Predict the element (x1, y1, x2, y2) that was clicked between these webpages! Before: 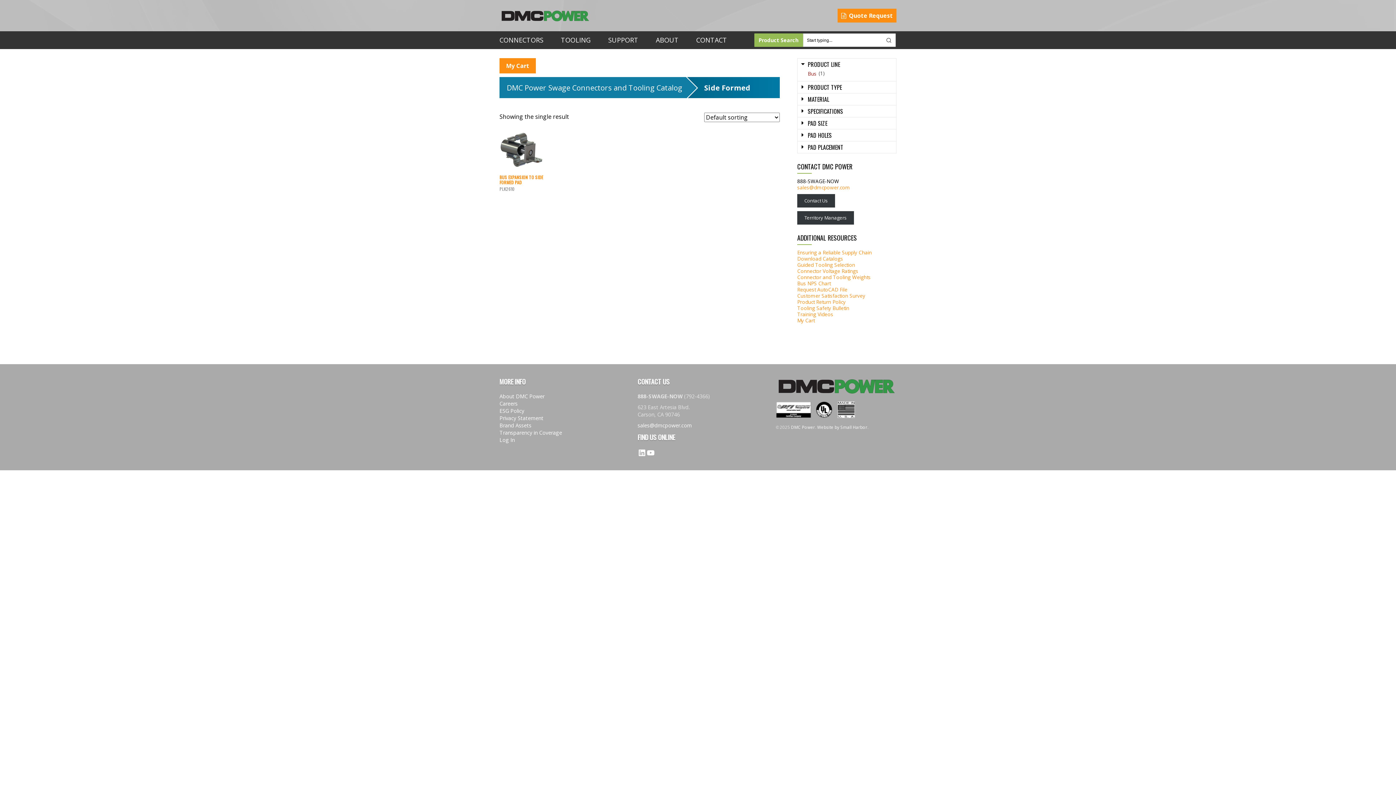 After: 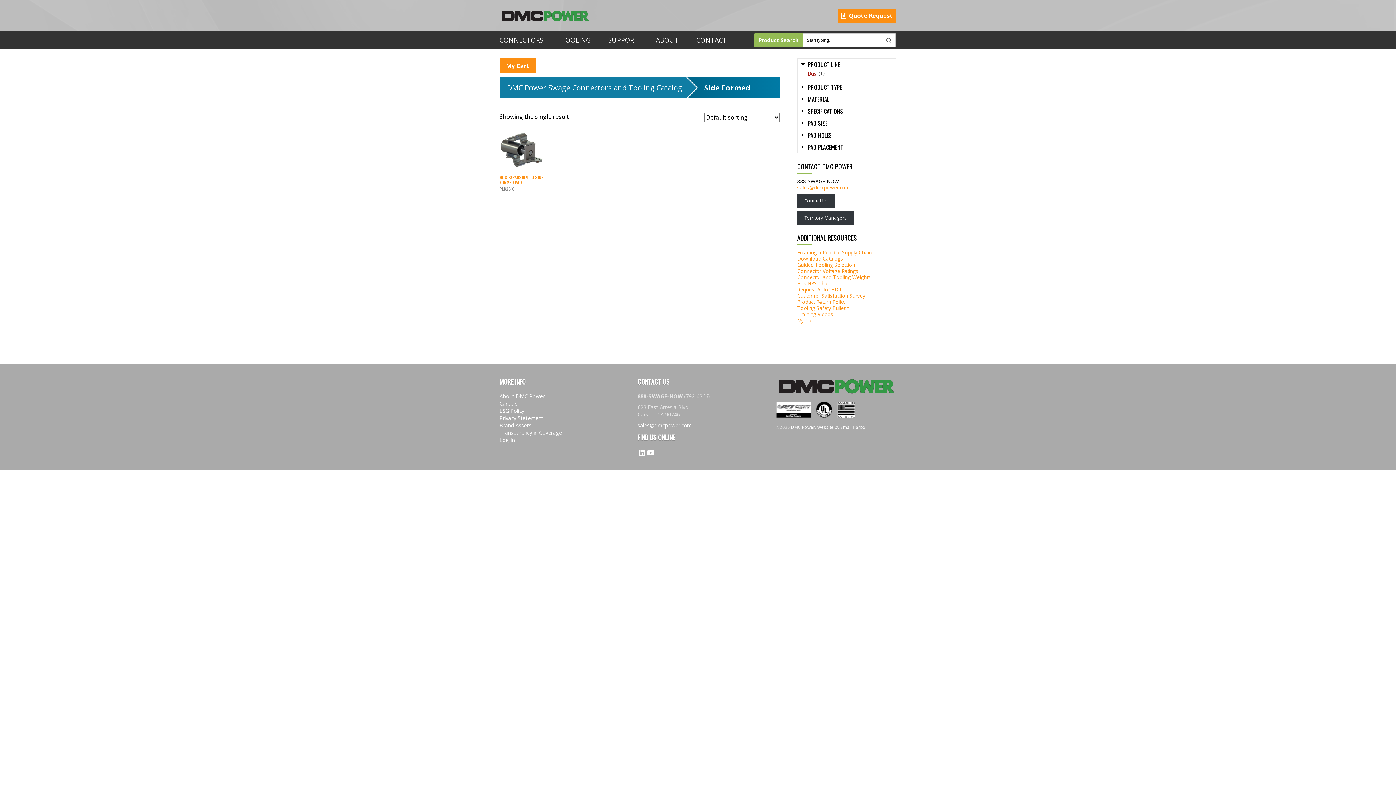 Action: bbox: (637, 422, 691, 429) label: sales@dmcpower.com